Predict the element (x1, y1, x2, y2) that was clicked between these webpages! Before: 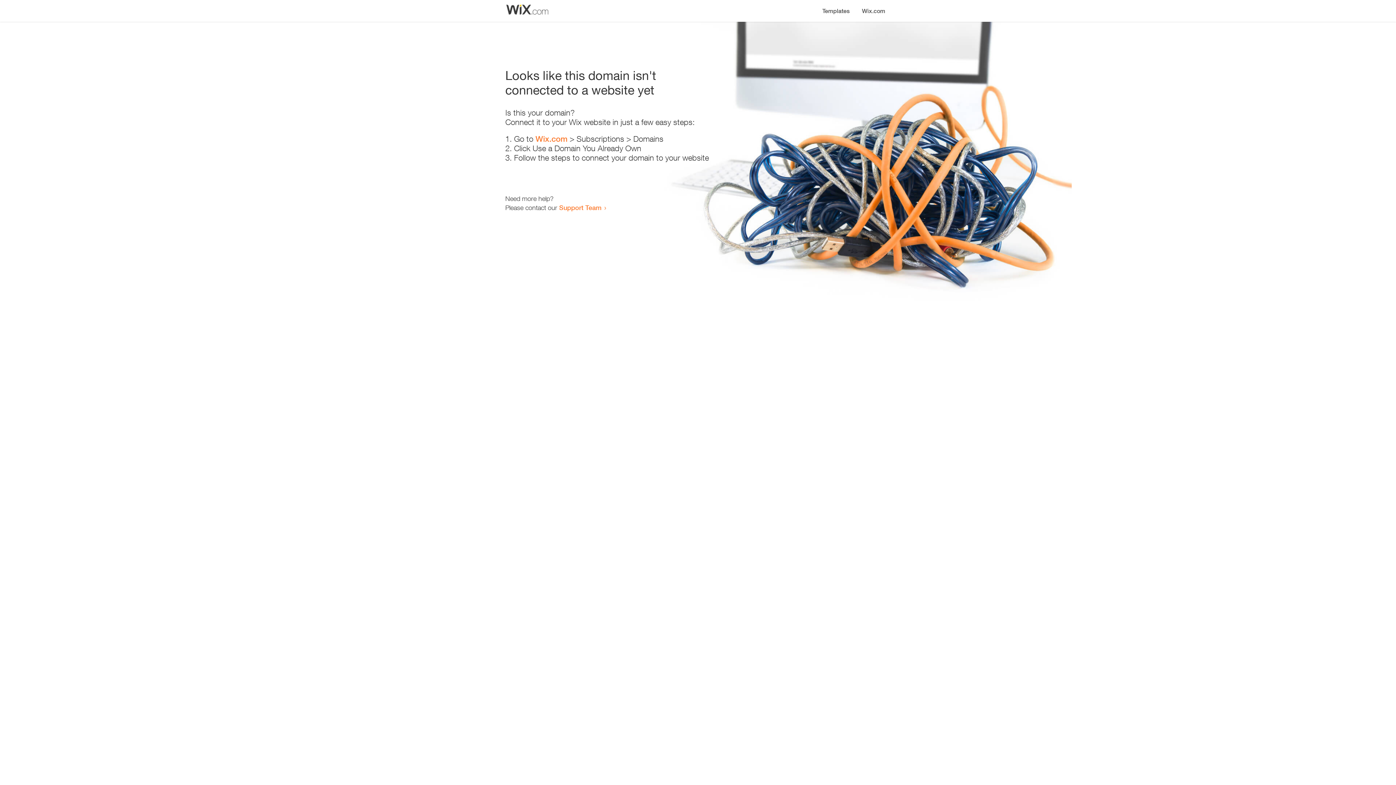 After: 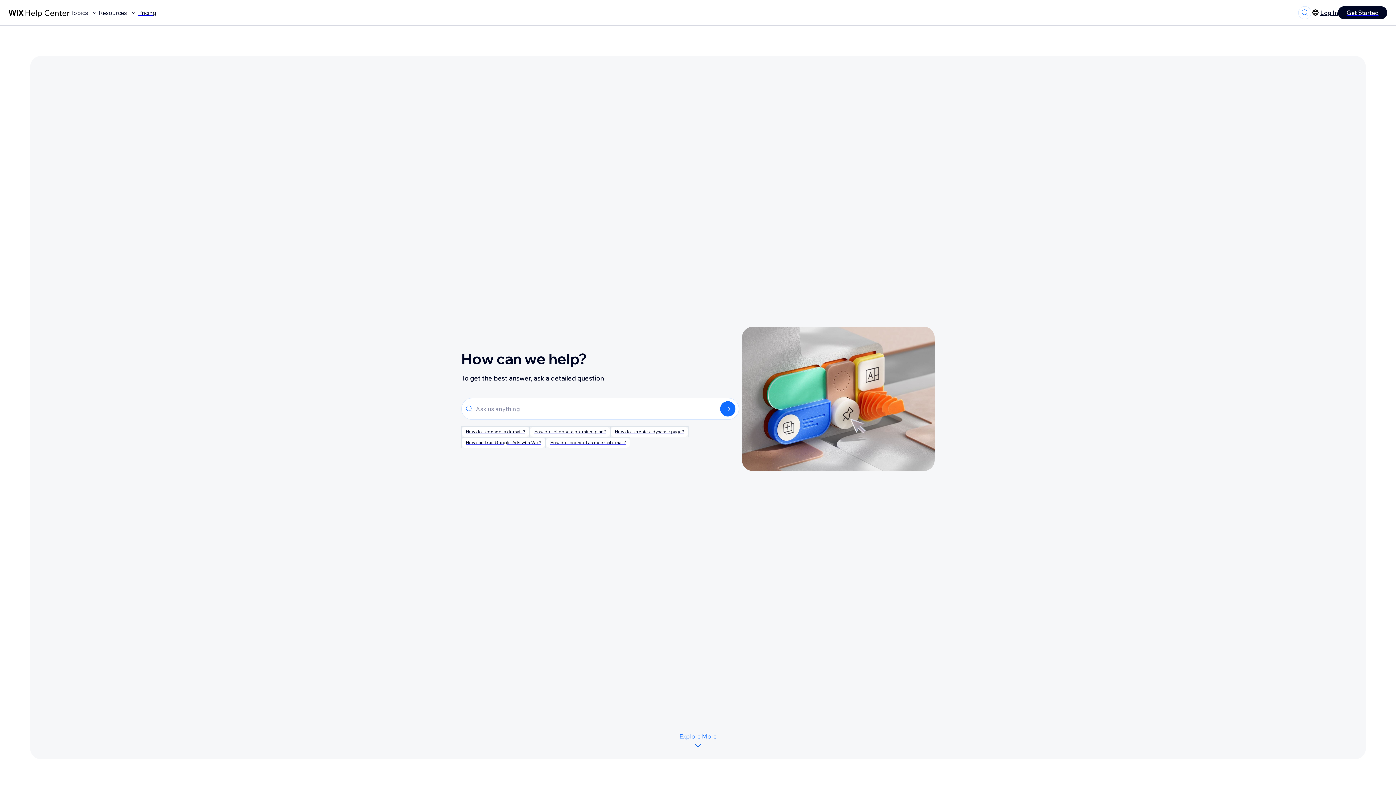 Action: bbox: (559, 203, 601, 211) label: Support Team